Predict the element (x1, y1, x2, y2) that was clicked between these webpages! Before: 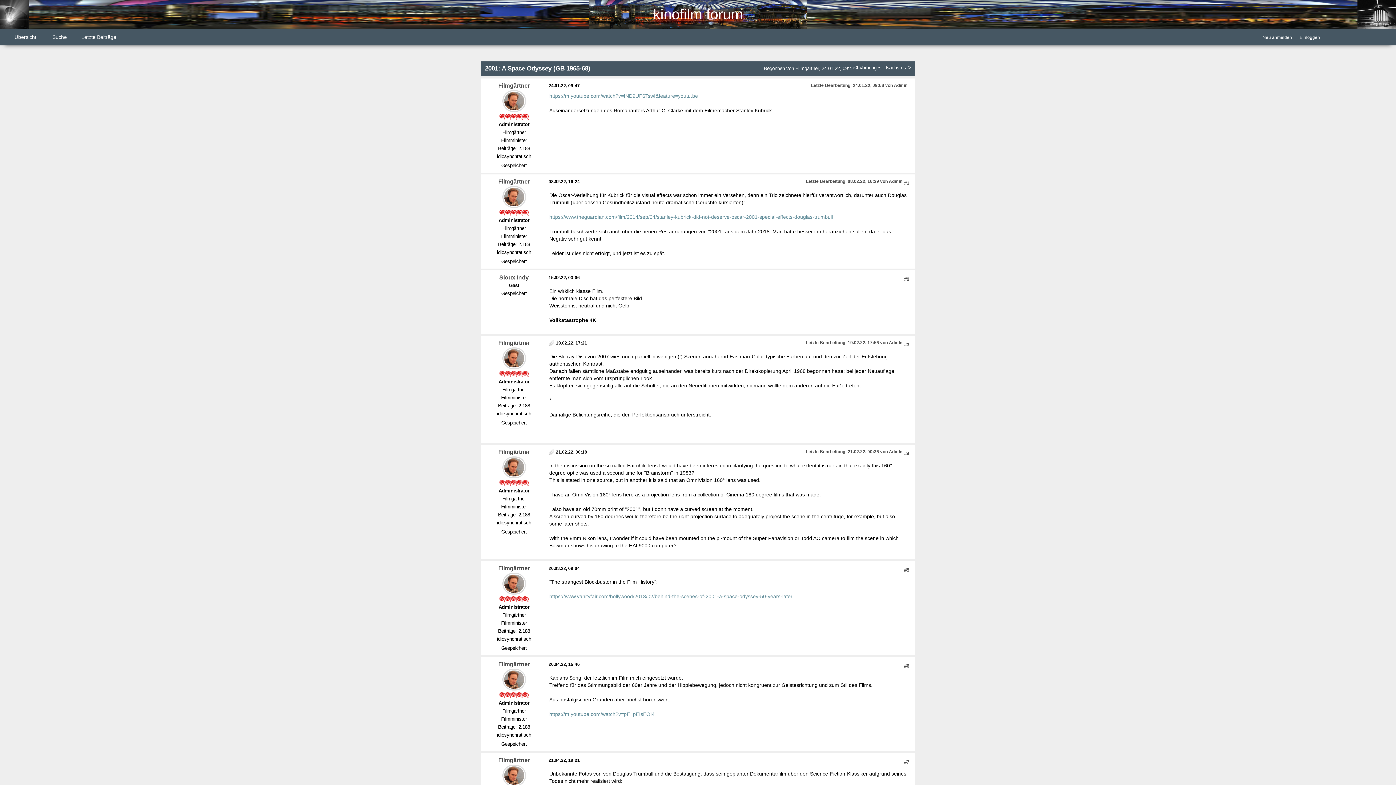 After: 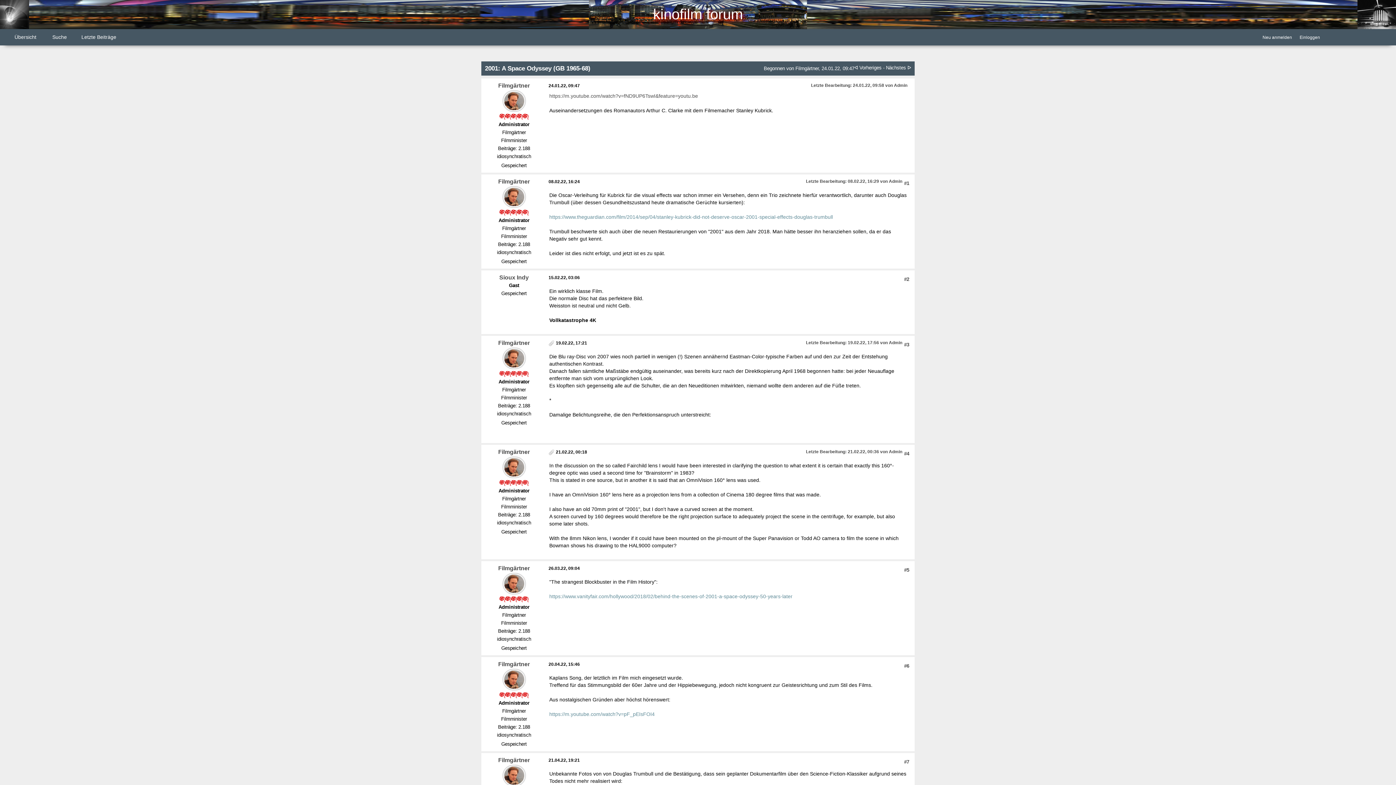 Action: label: https://m.youtube.com/watch?v=fND9UP6TswI&feature=youtu.be bbox: (549, 93, 698, 98)